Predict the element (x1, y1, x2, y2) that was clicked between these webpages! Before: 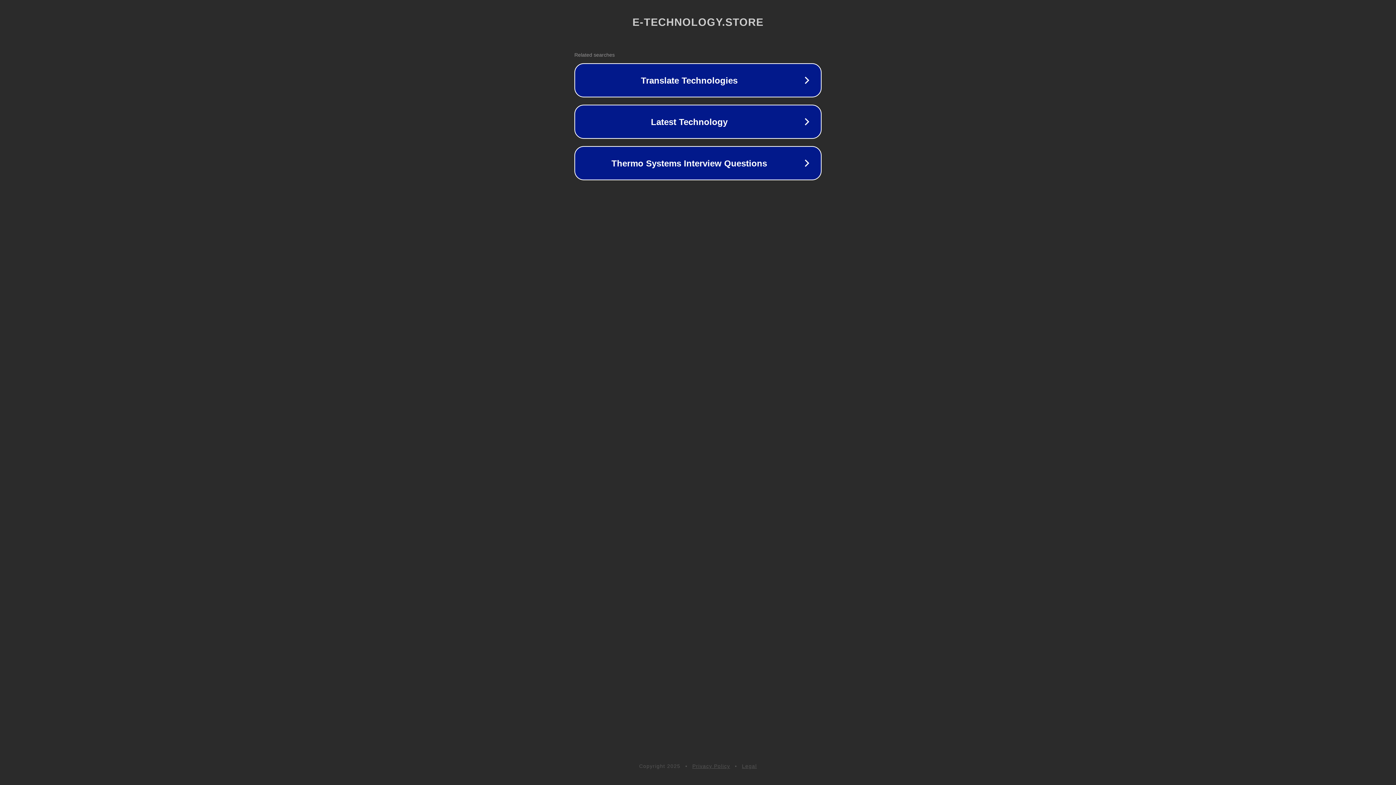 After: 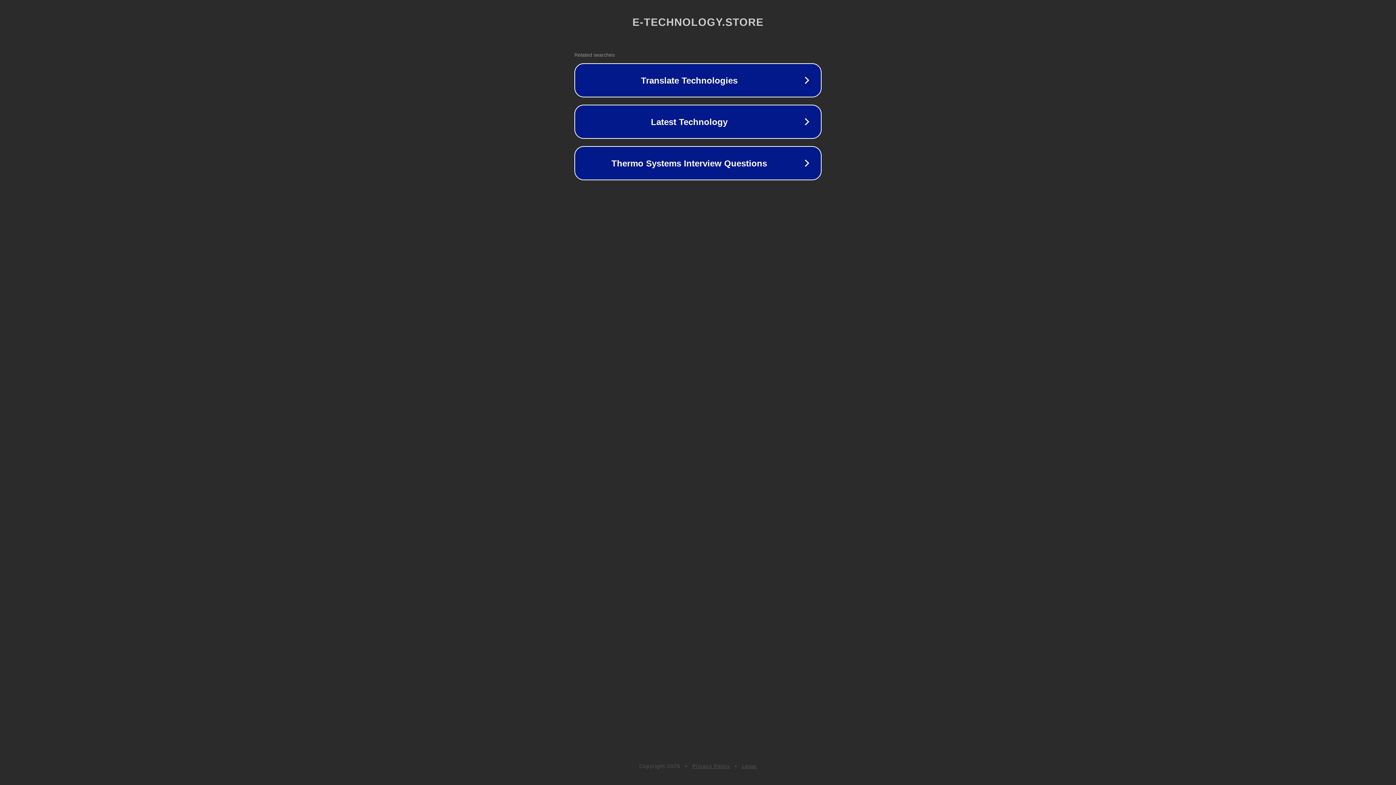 Action: label: Privacy Policy bbox: (692, 763, 730, 769)